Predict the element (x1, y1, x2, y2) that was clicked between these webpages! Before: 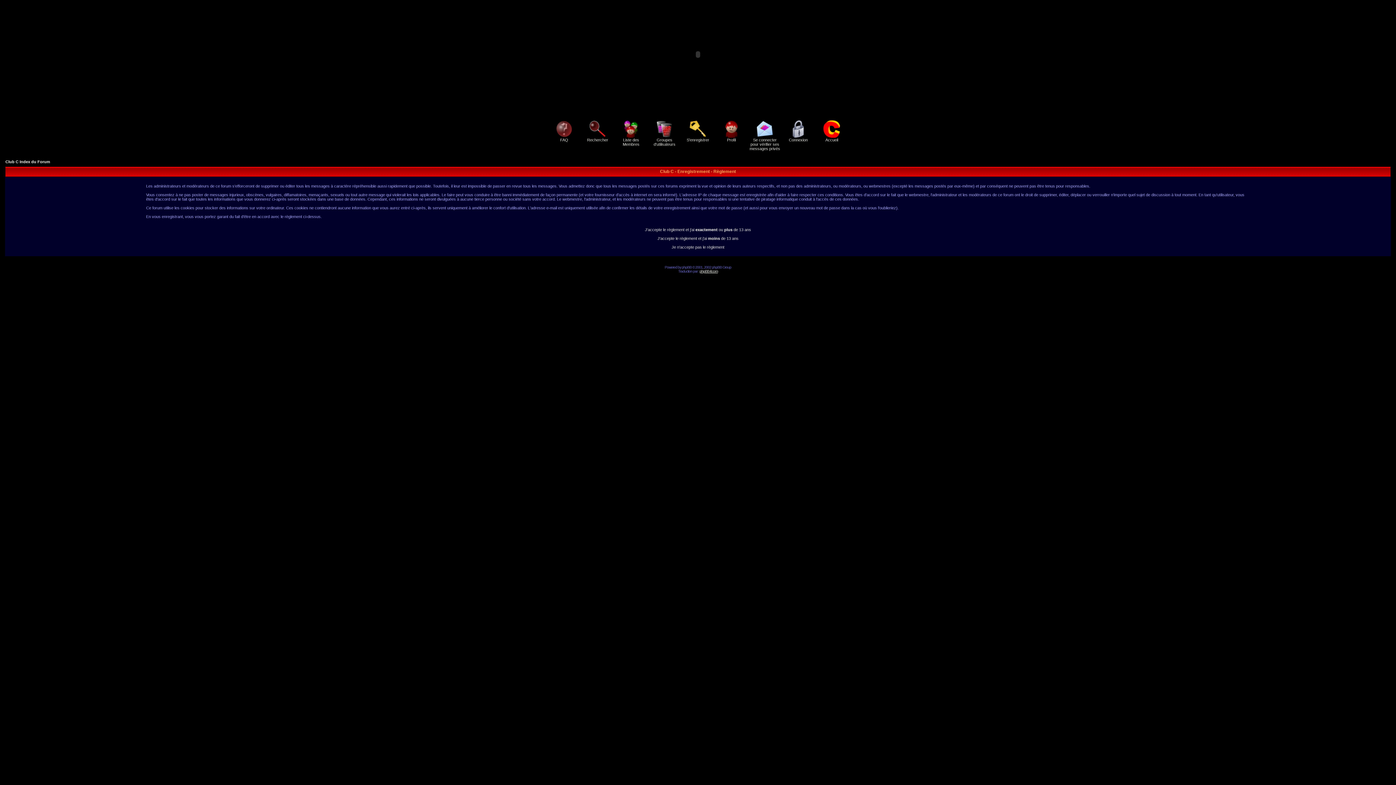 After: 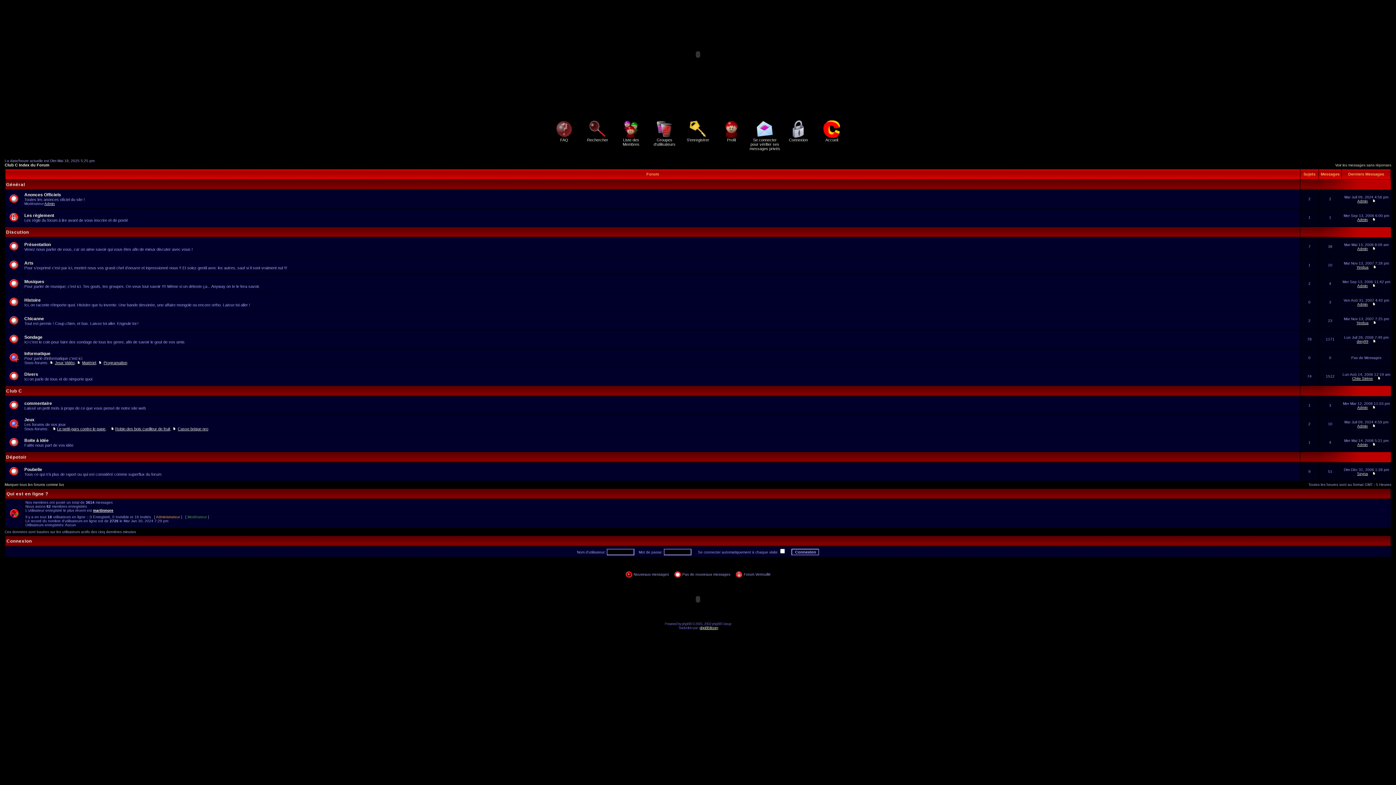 Action: bbox: (671, 245, 724, 249) label: Je n'accepte pas le règlement